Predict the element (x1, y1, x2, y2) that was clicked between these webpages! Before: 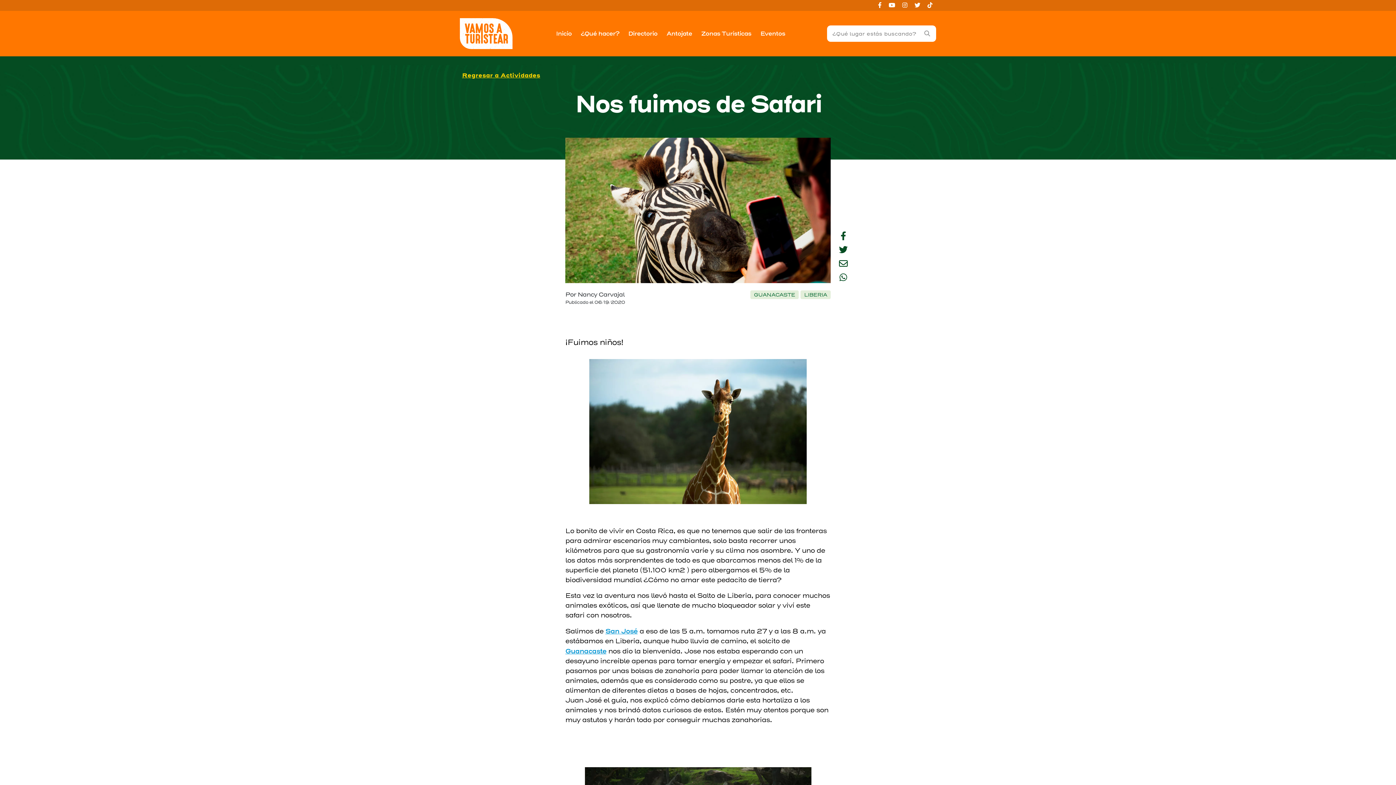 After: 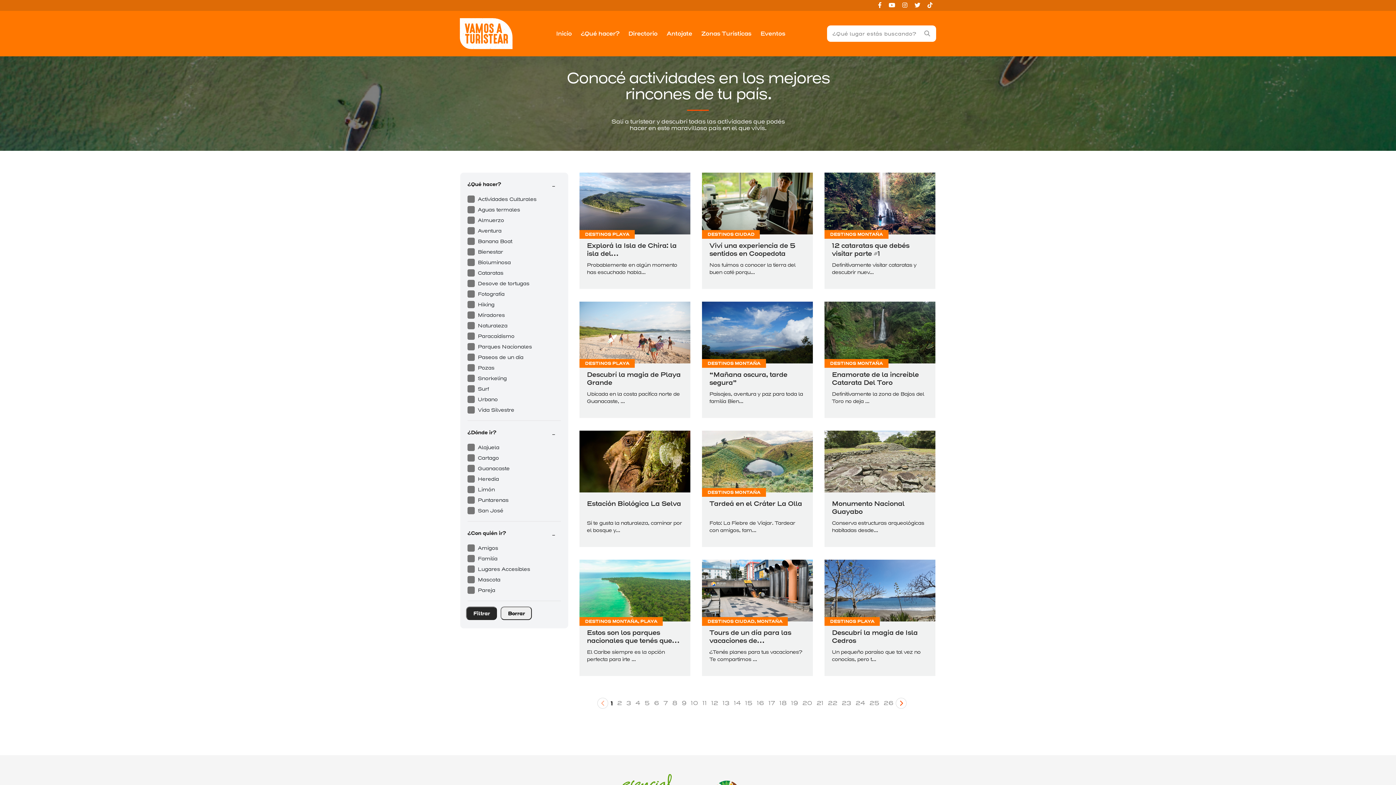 Action: bbox: (580, 29, 619, 37) label: ¿Qué hacer?